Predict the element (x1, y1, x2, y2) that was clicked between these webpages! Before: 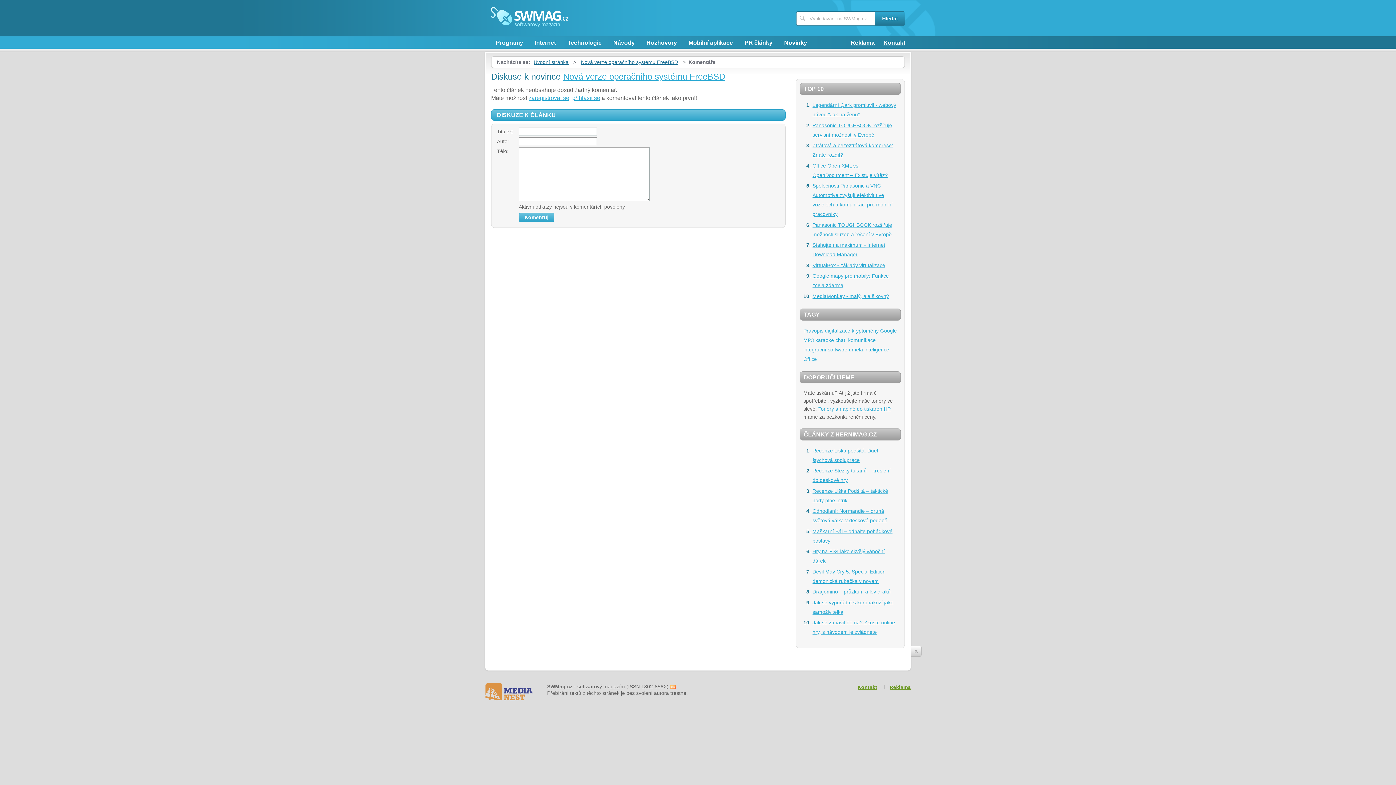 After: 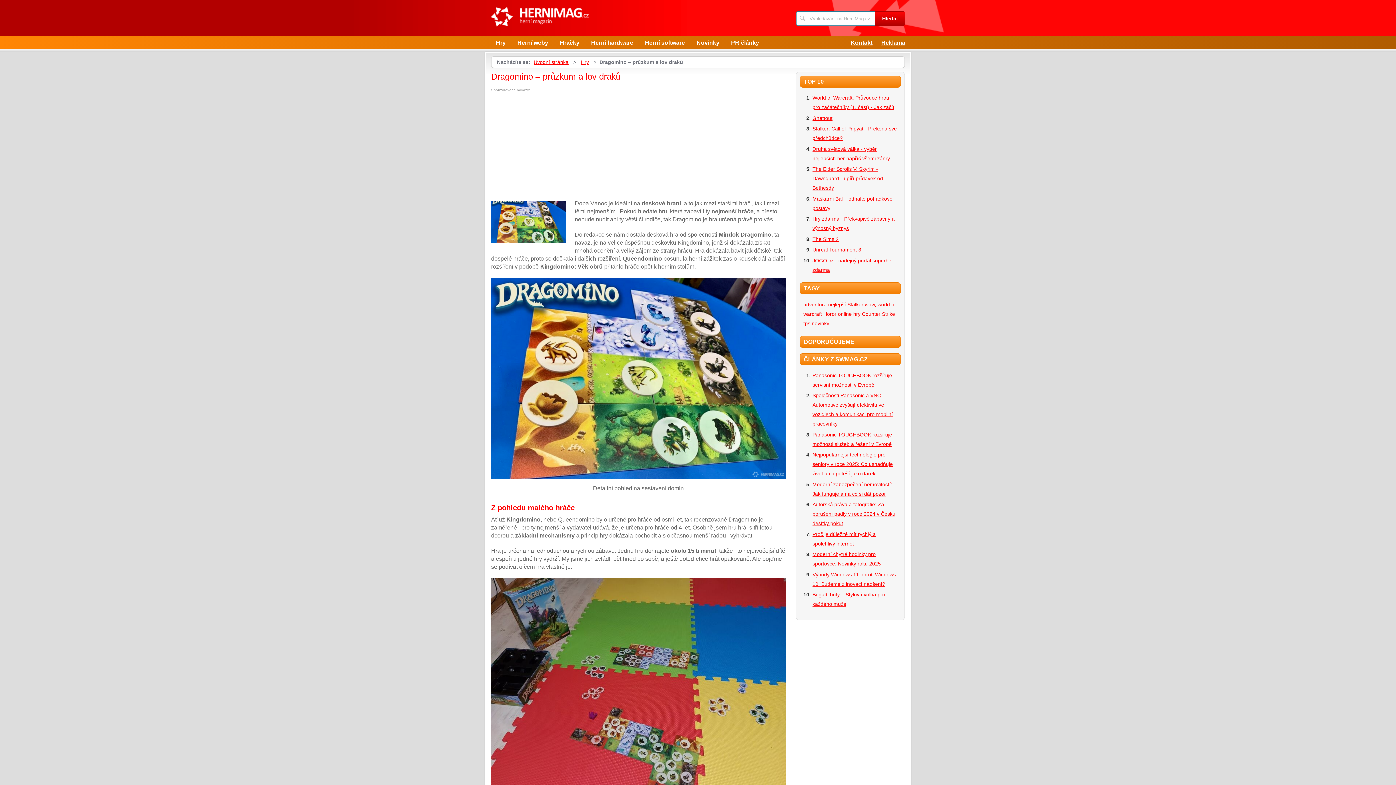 Action: bbox: (812, 589, 890, 594) label: Dragomino – průzkum a lov draků